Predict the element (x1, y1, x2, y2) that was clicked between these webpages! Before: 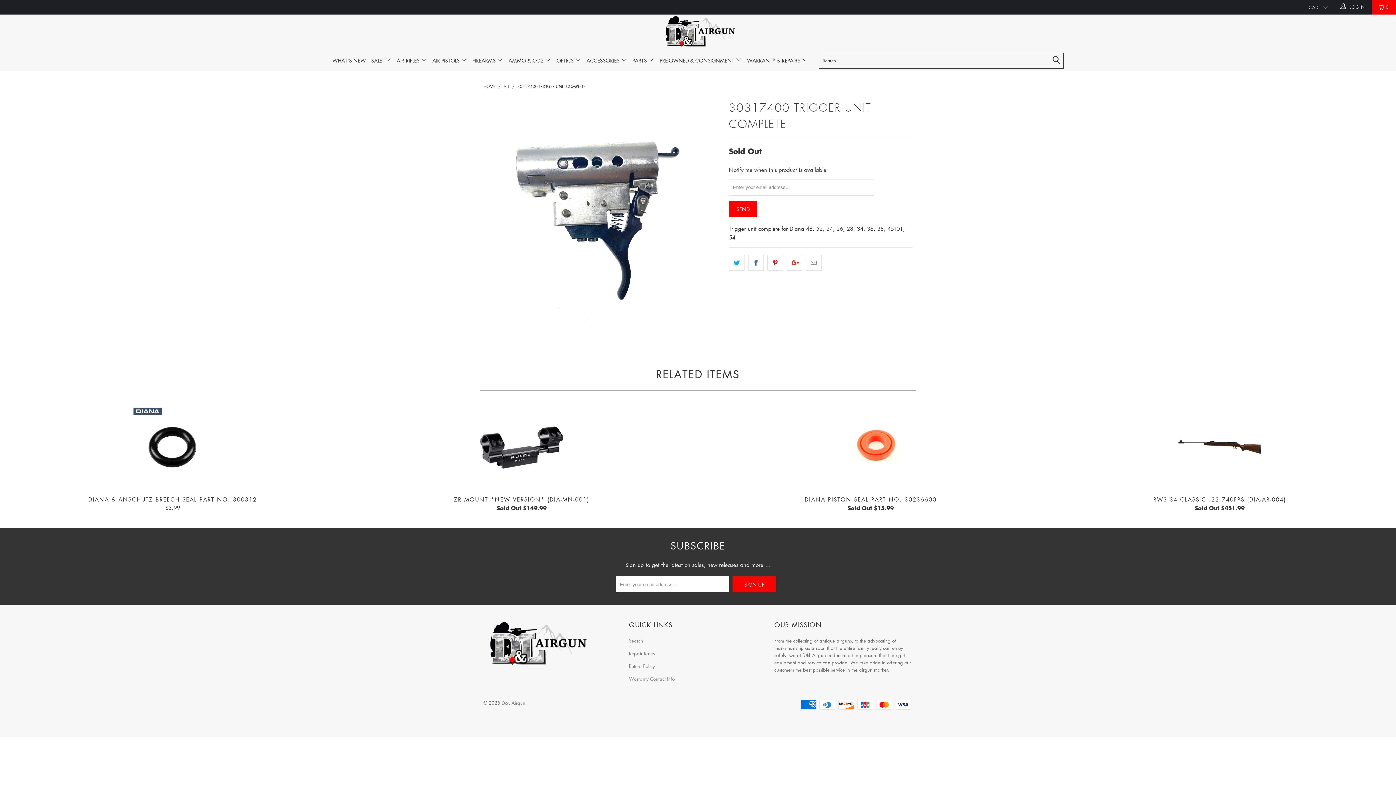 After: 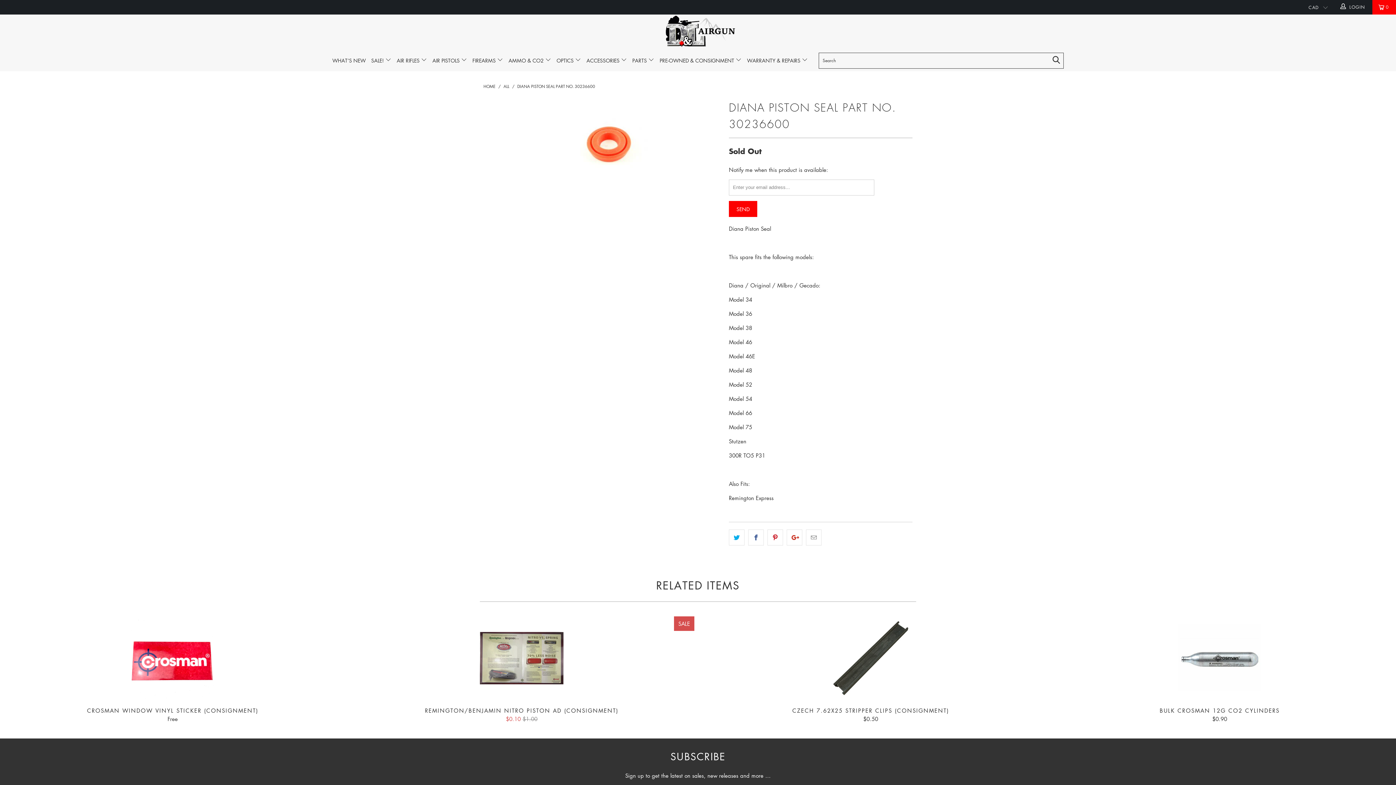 Action: bbox: (698, 496, 1043, 511) label: DIANA PISTON SEAL PART NO. 30236600
Sold Out $15.99